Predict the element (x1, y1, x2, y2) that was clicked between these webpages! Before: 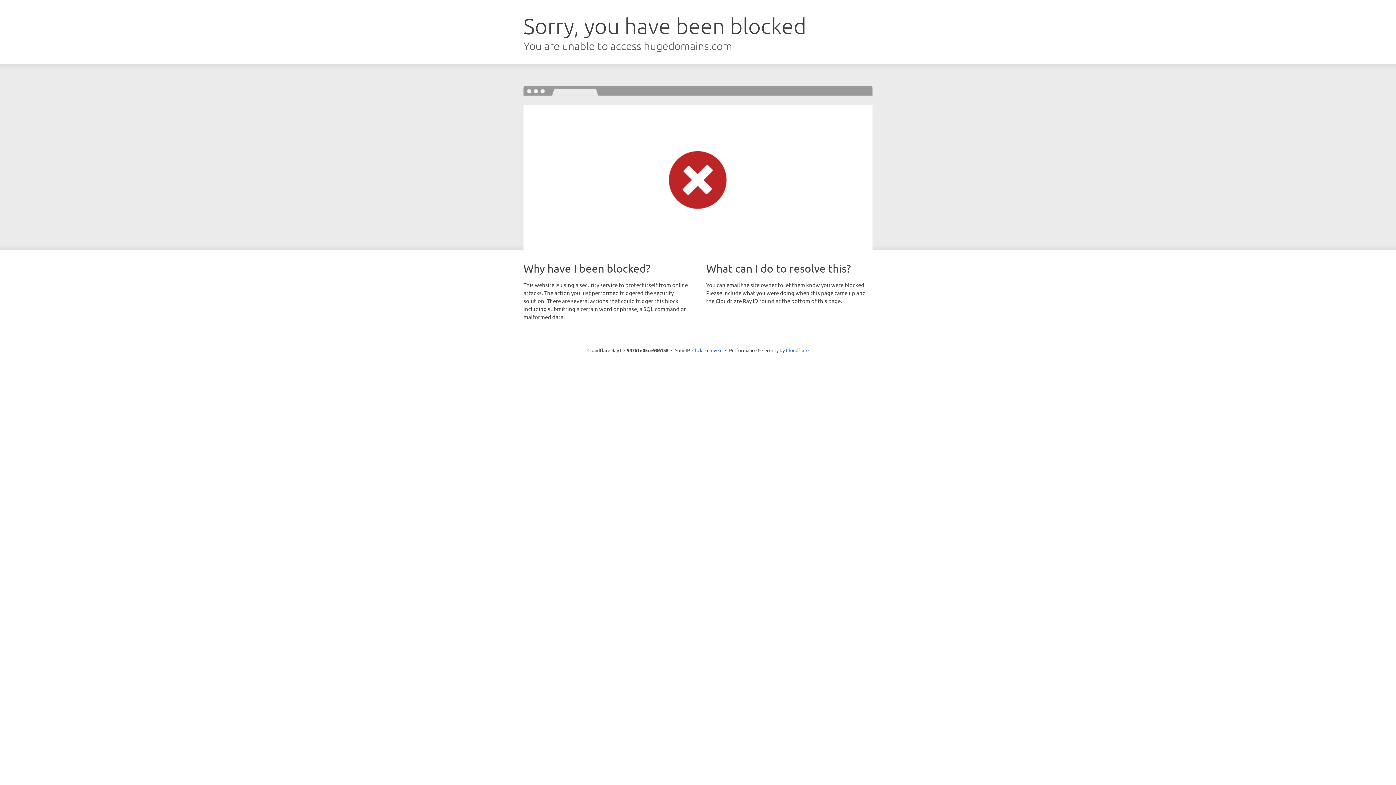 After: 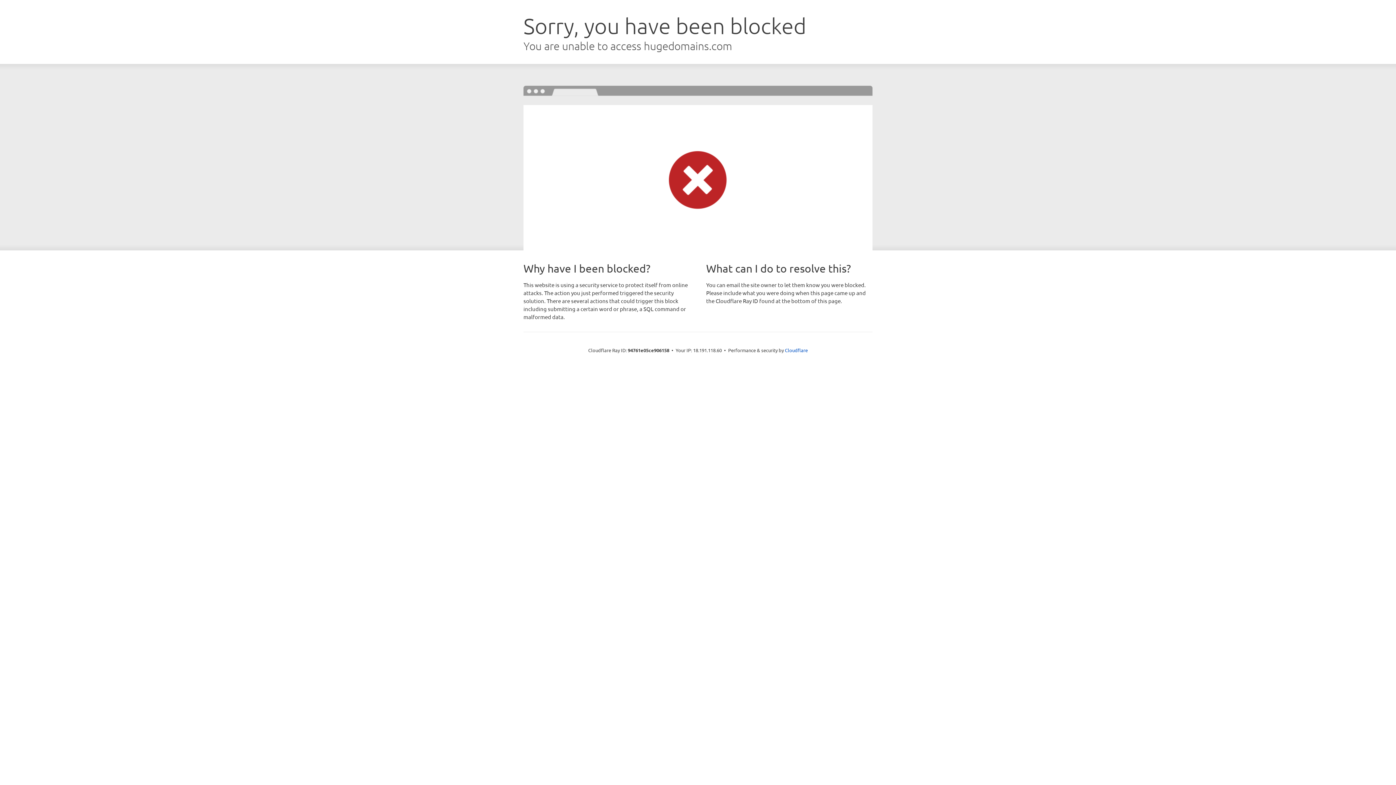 Action: bbox: (692, 346, 722, 353) label: Click to reveal